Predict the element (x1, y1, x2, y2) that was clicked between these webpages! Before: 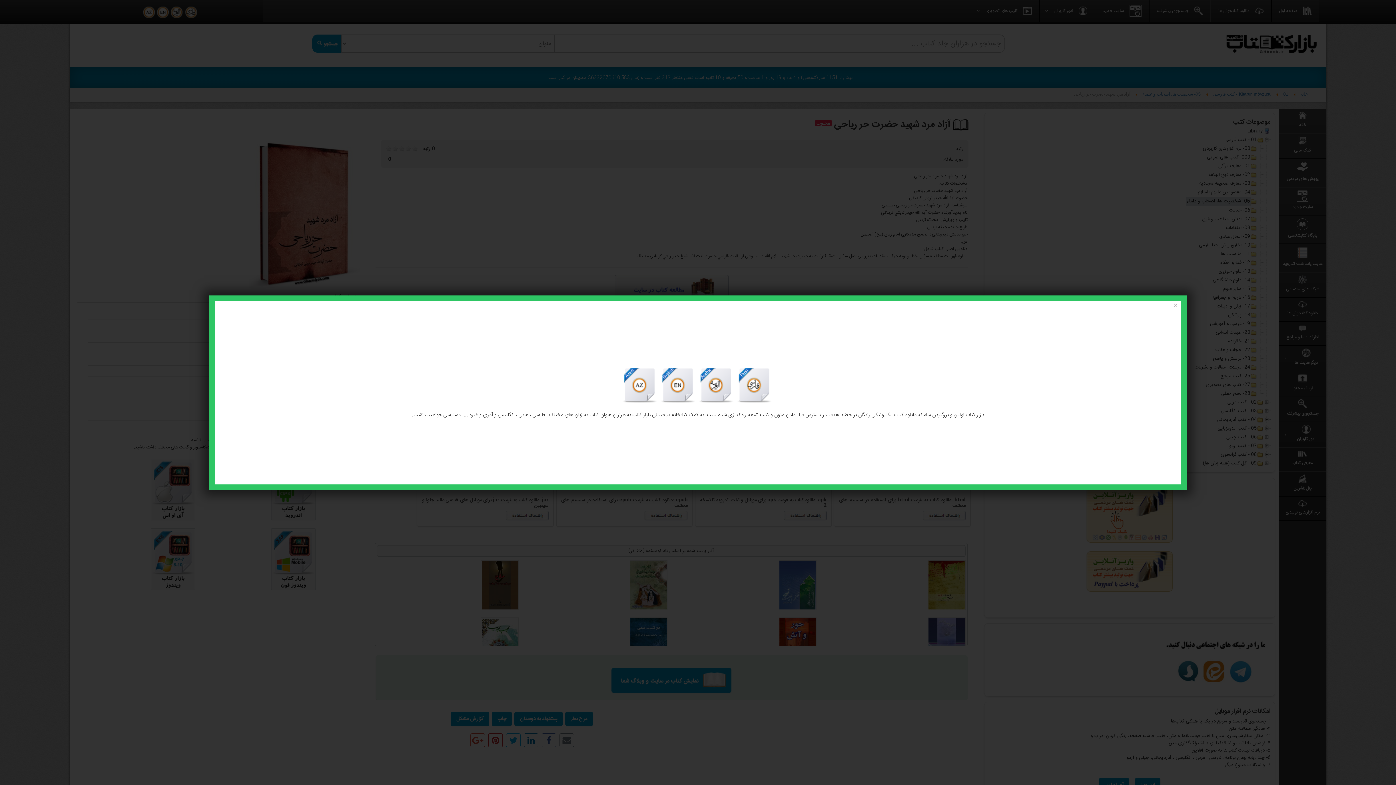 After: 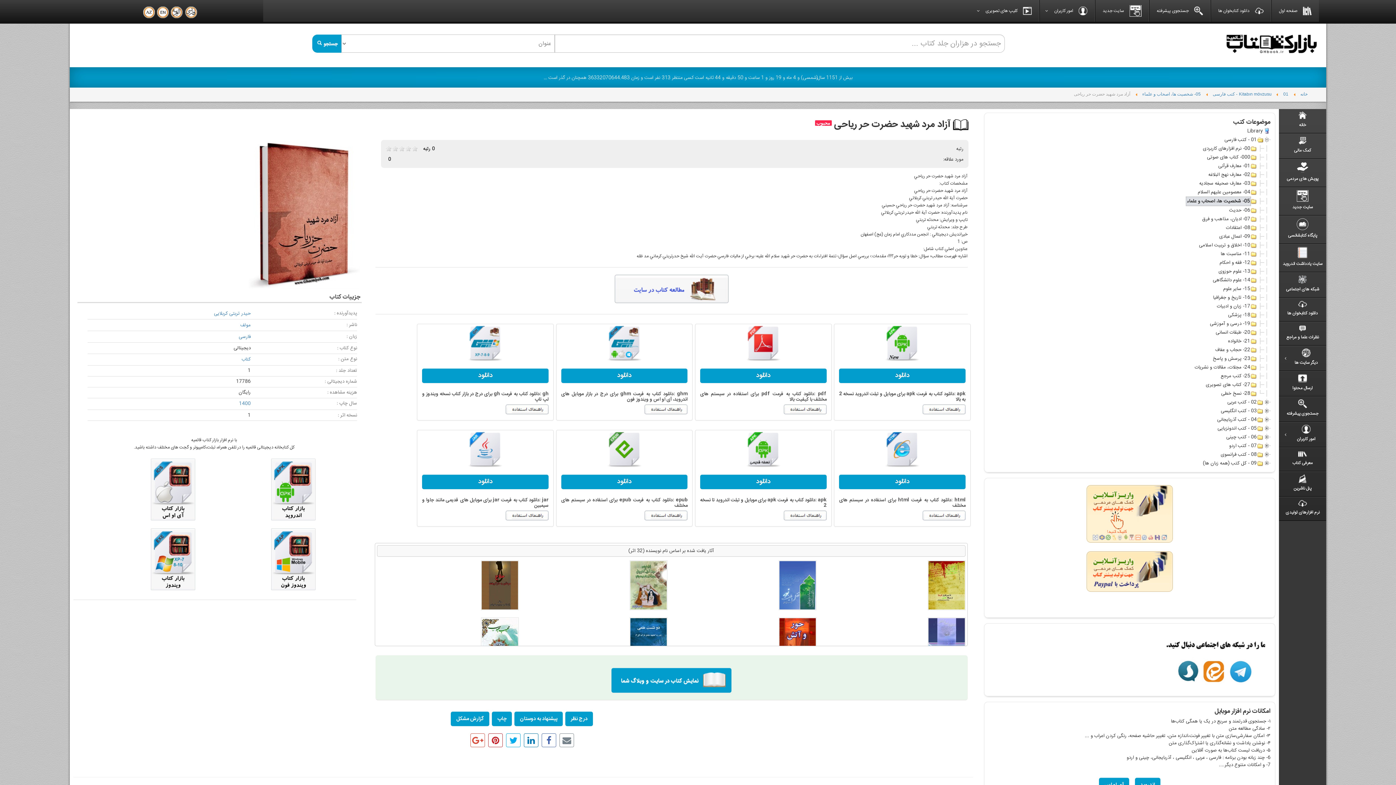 Action: label: Close bbox: (1170, 300, 1181, 310)